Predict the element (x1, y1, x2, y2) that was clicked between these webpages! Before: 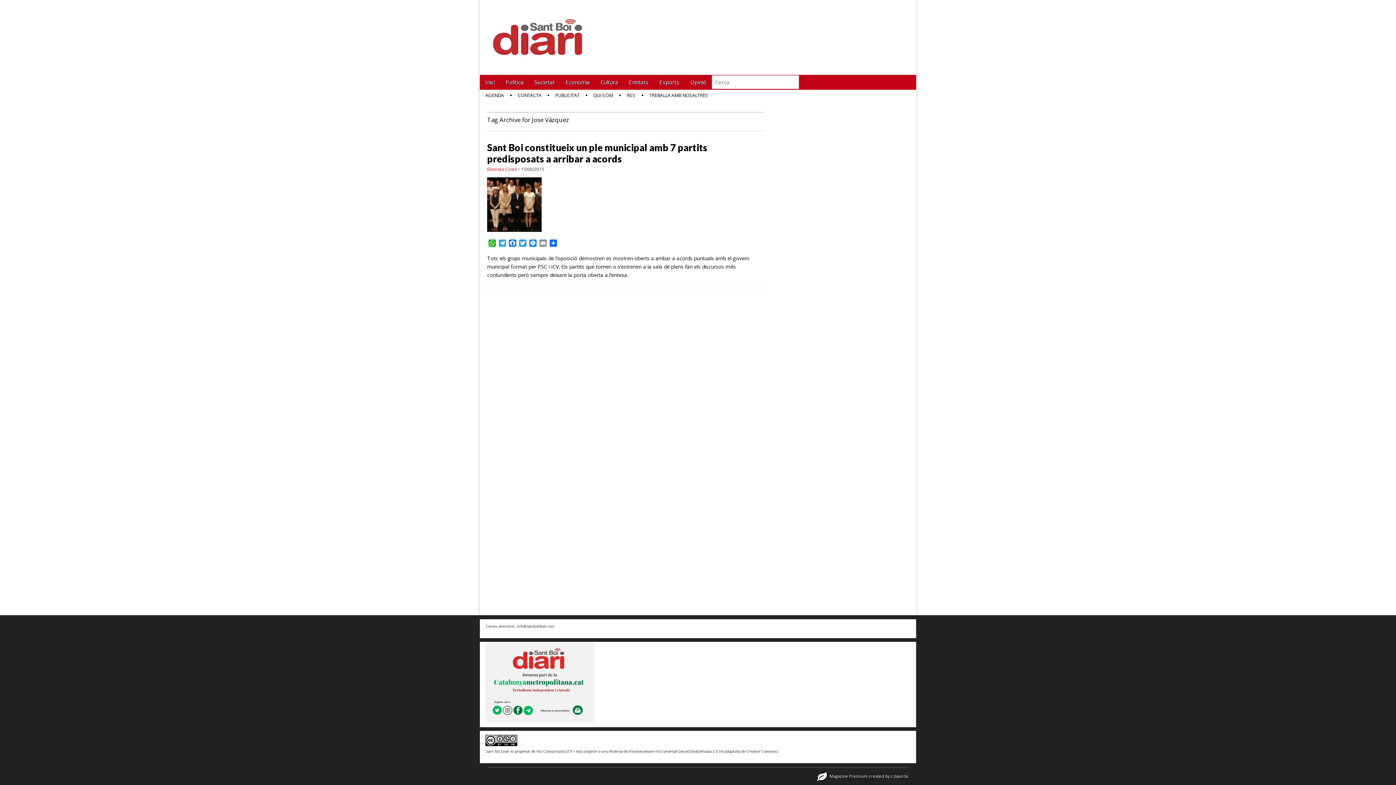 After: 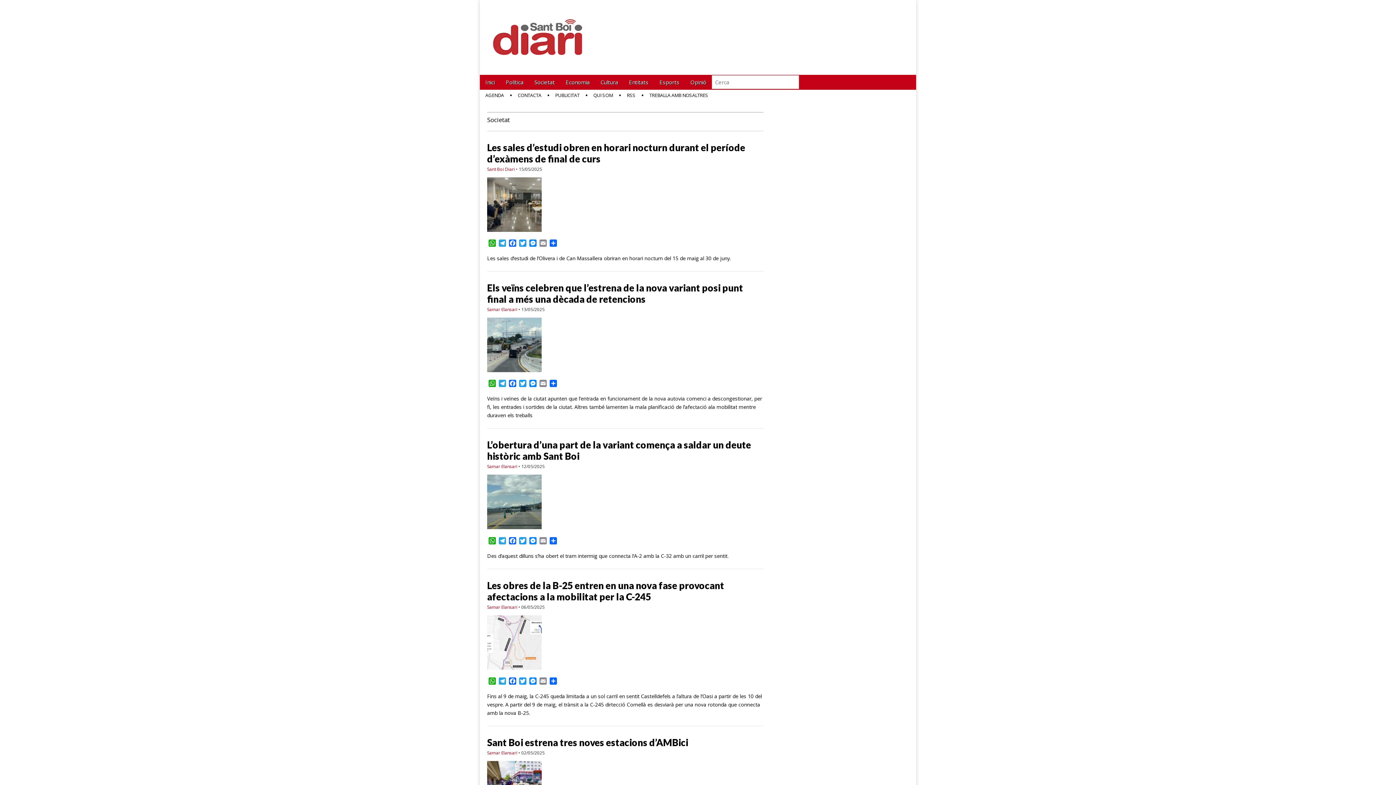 Action: label: Societat bbox: (529, 74, 560, 89)